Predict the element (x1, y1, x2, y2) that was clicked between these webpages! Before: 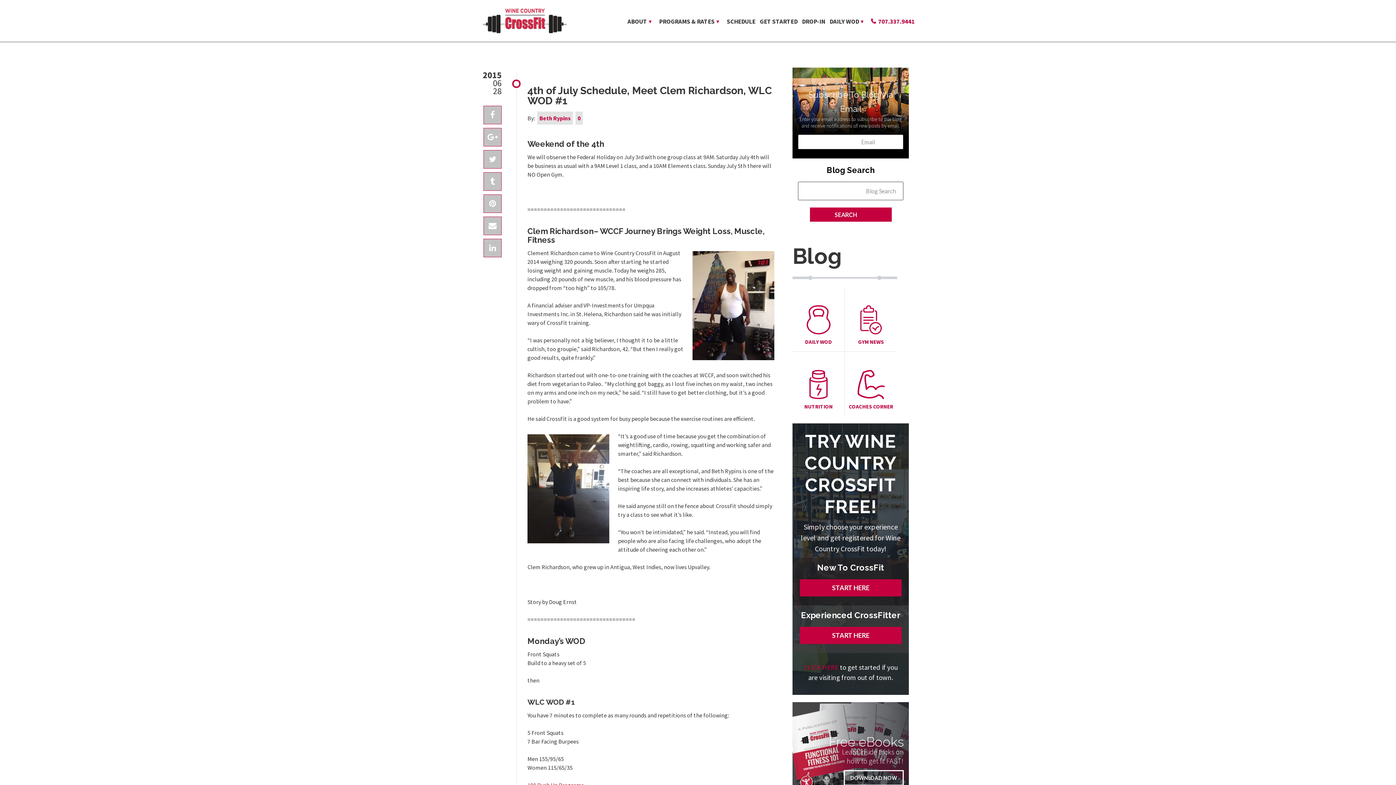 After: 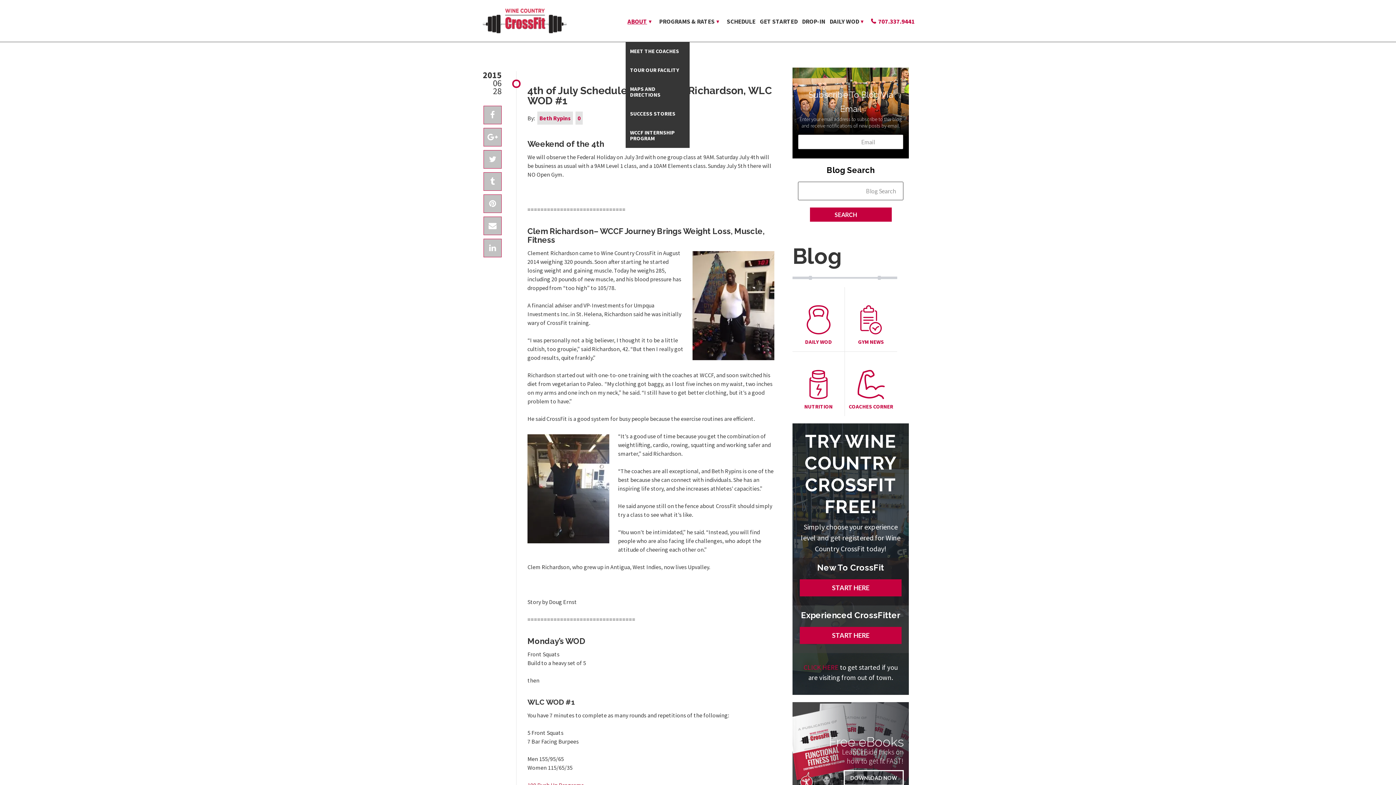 Action: bbox: (625, 0, 656, 42) label: ABOUT